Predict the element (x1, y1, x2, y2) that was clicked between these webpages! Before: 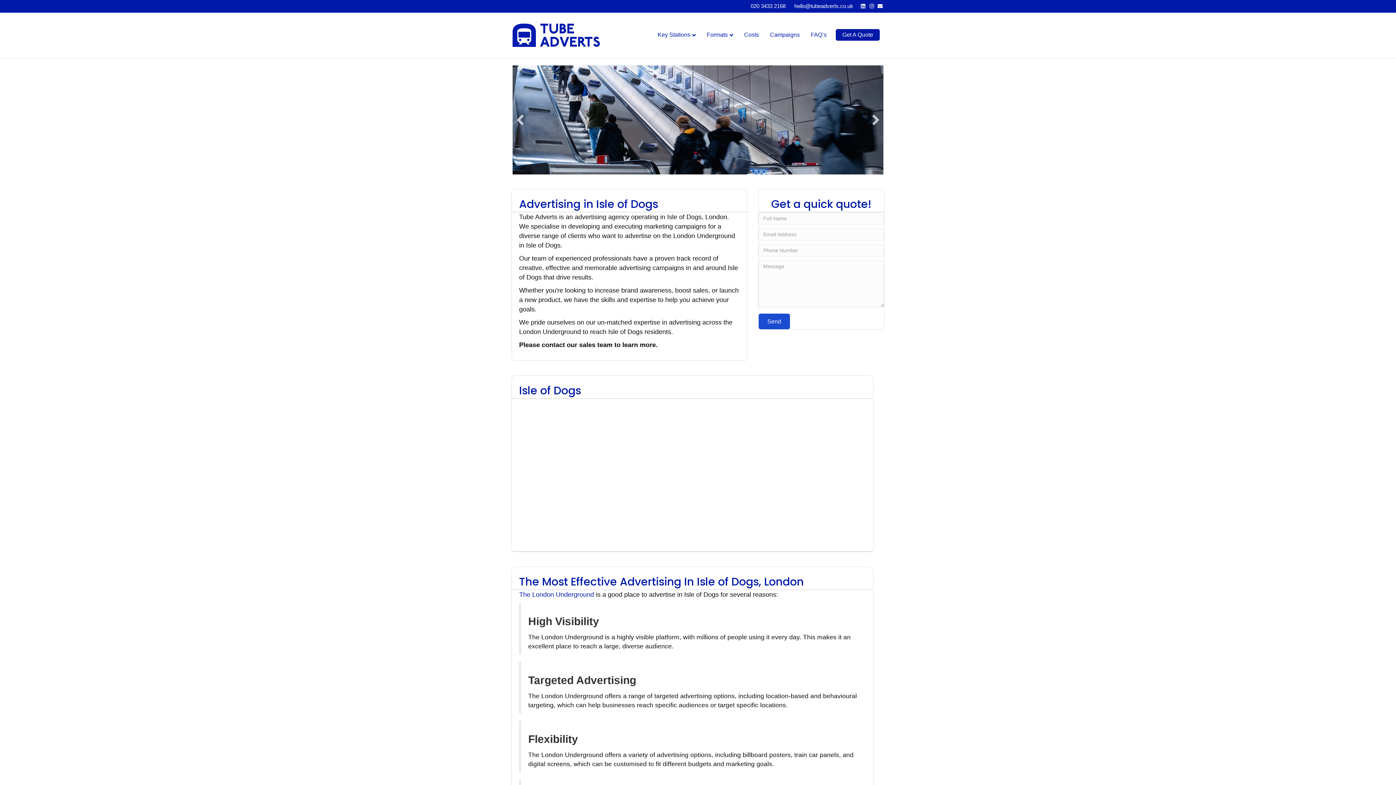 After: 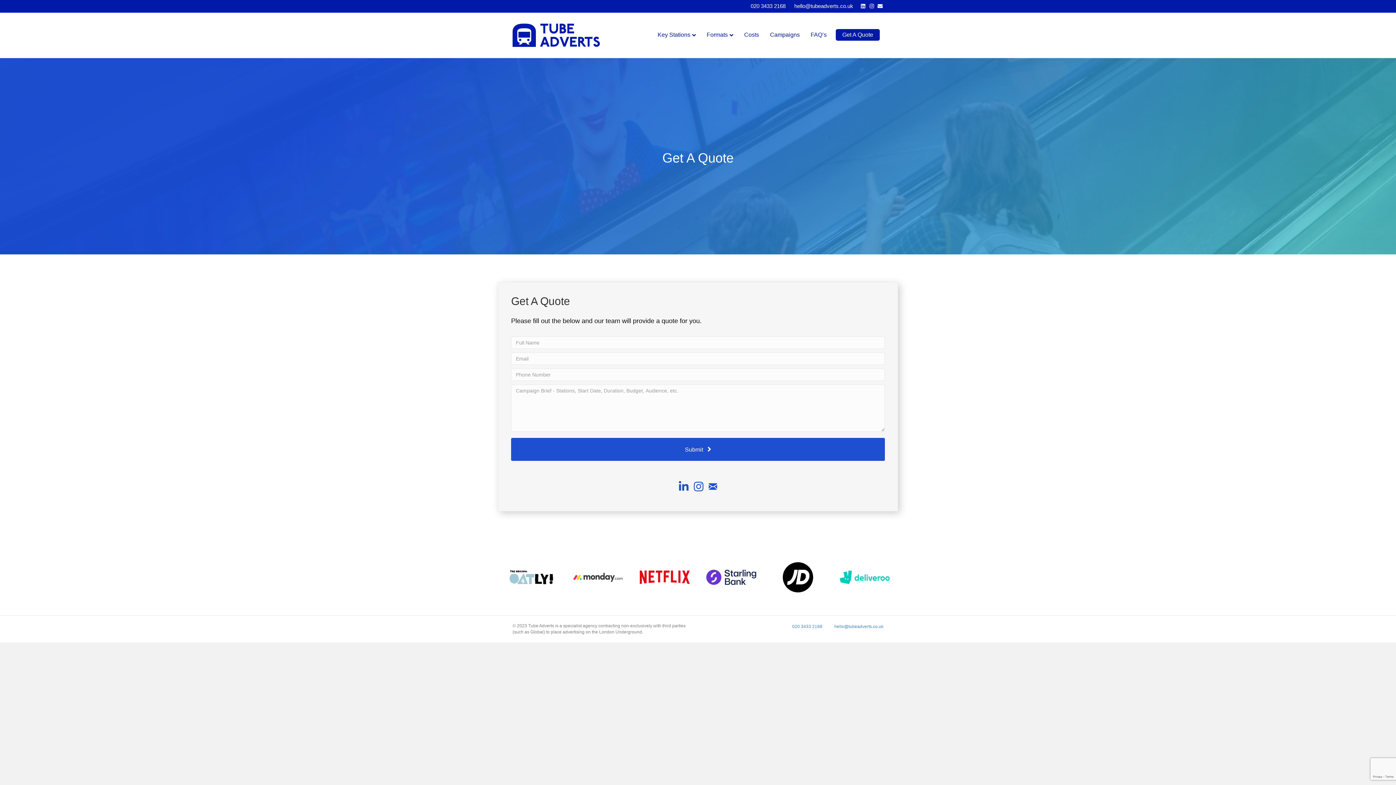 Action: bbox: (836, 29, 880, 40) label: Get A Quote